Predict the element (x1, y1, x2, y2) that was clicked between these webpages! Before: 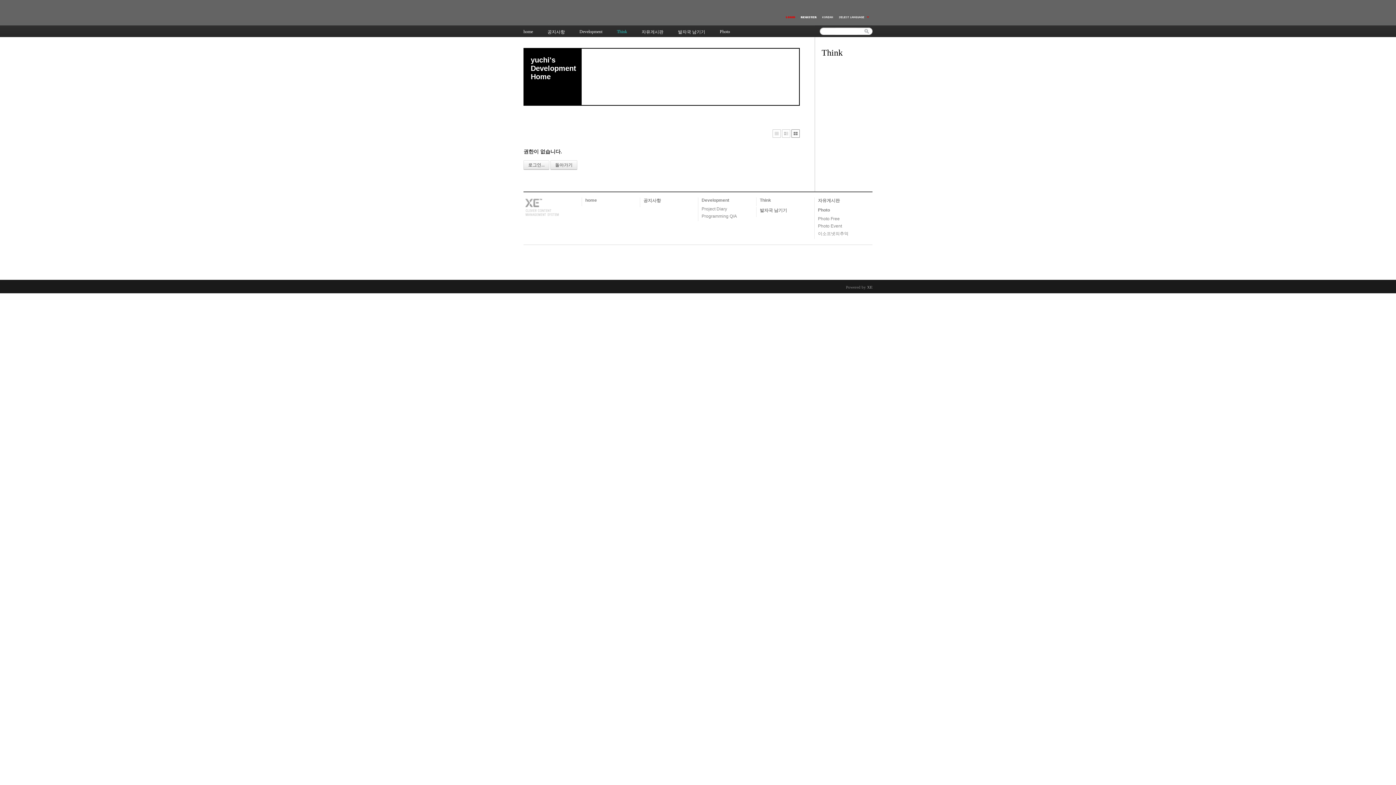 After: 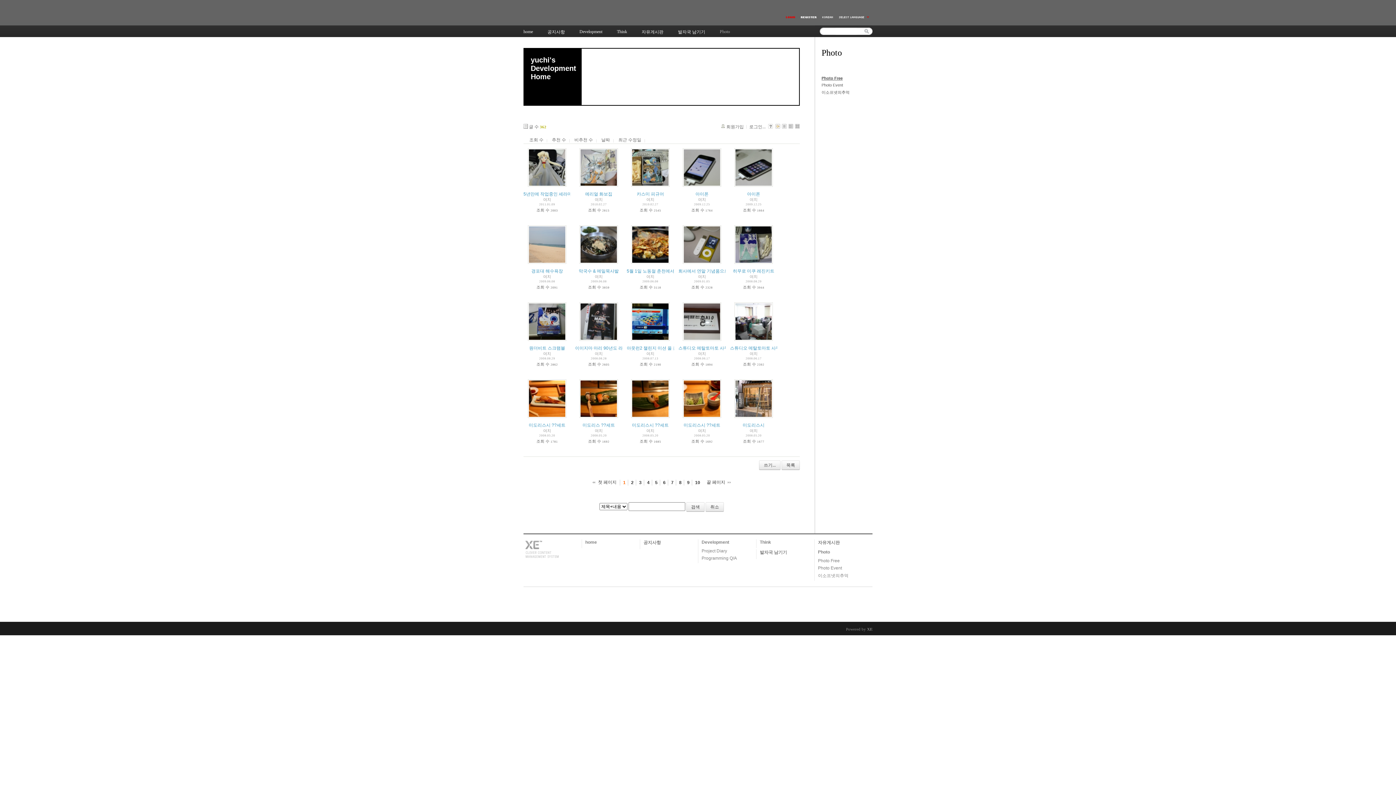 Action: label: Photo bbox: (818, 207, 830, 212)